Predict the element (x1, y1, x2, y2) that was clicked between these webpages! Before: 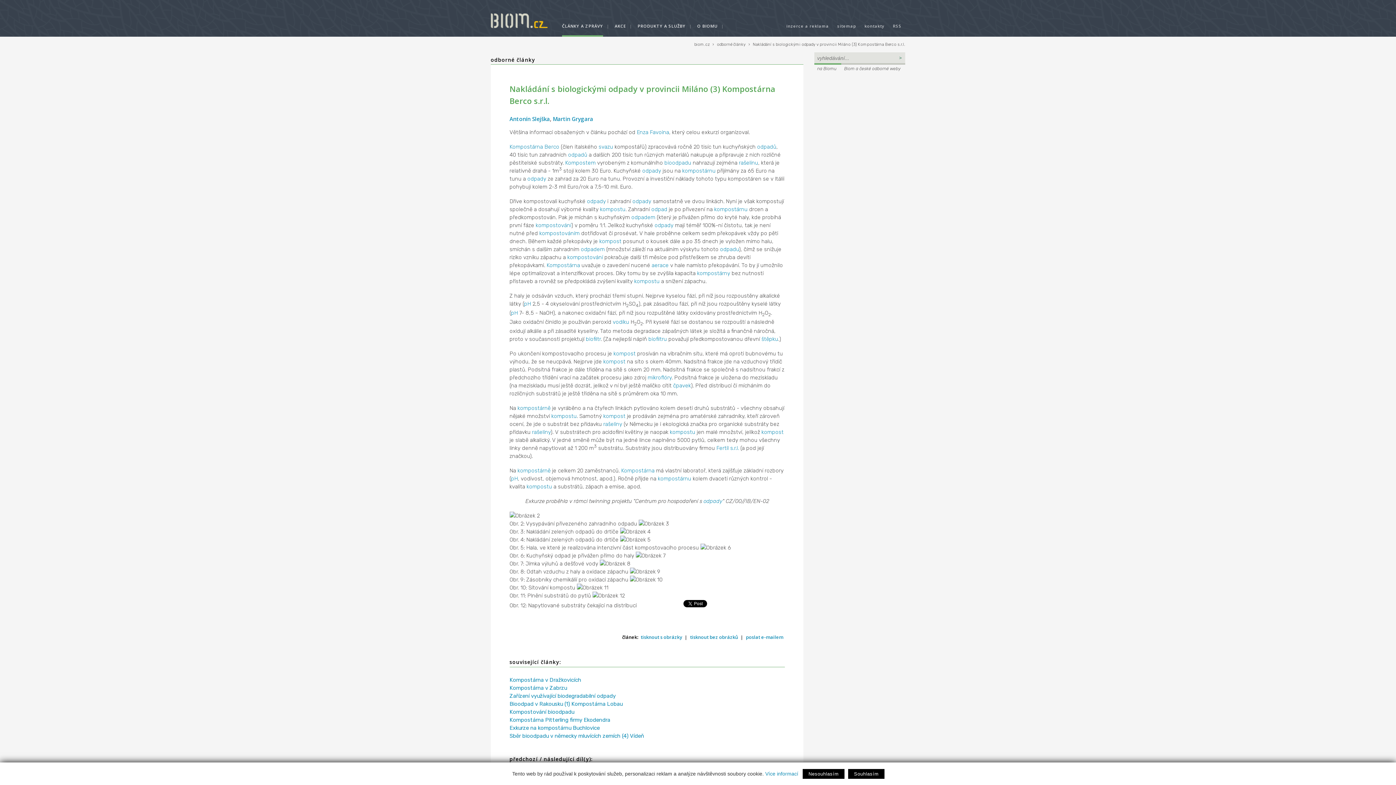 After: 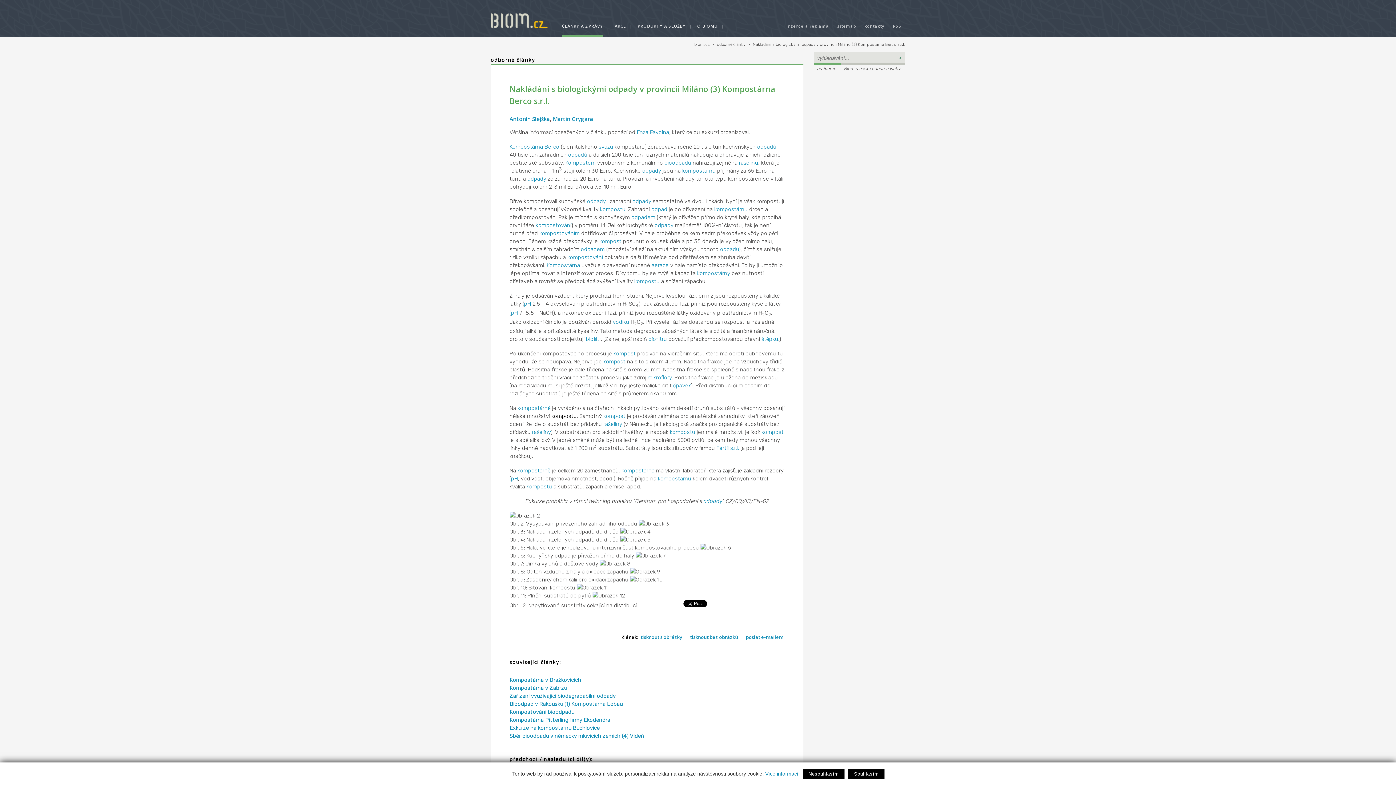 Action: bbox: (551, 413, 576, 419) label: kompostu